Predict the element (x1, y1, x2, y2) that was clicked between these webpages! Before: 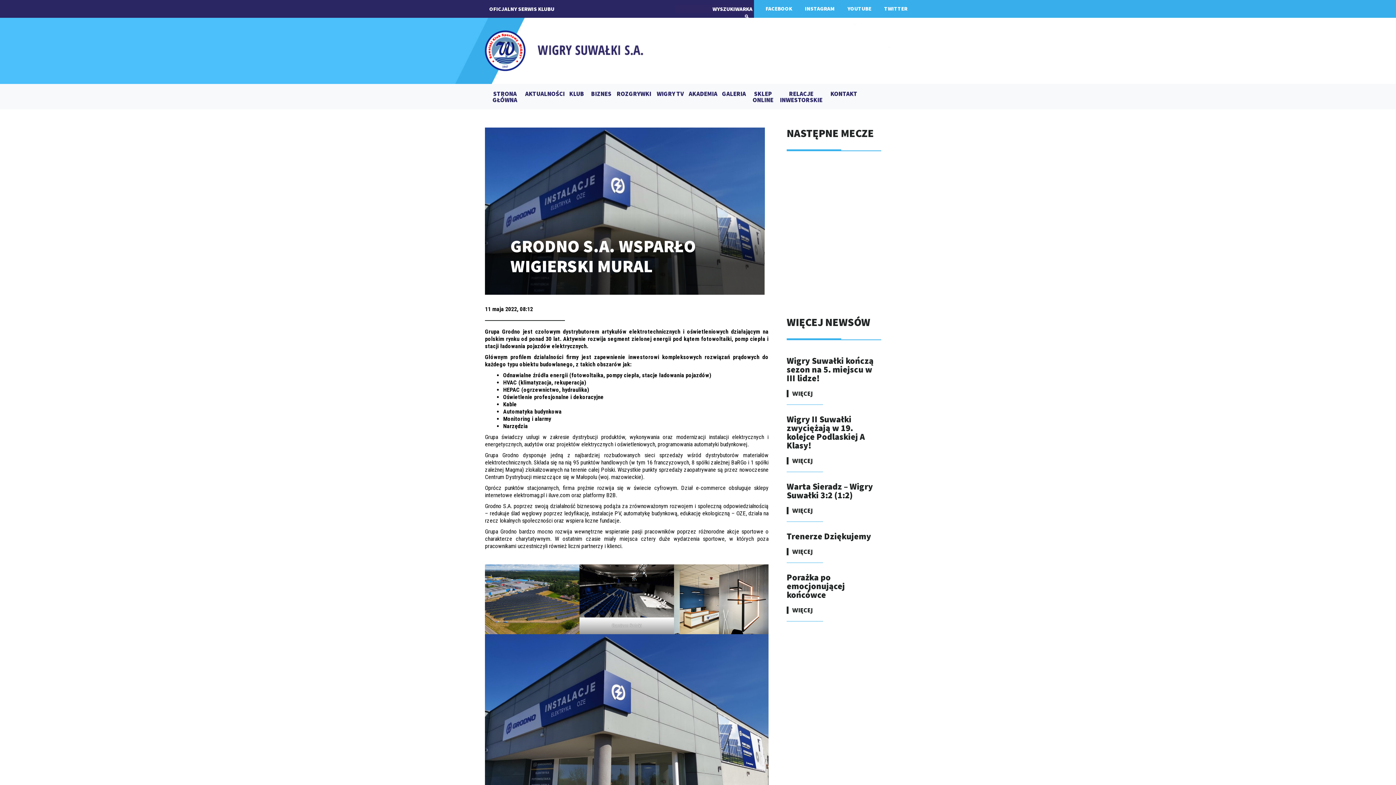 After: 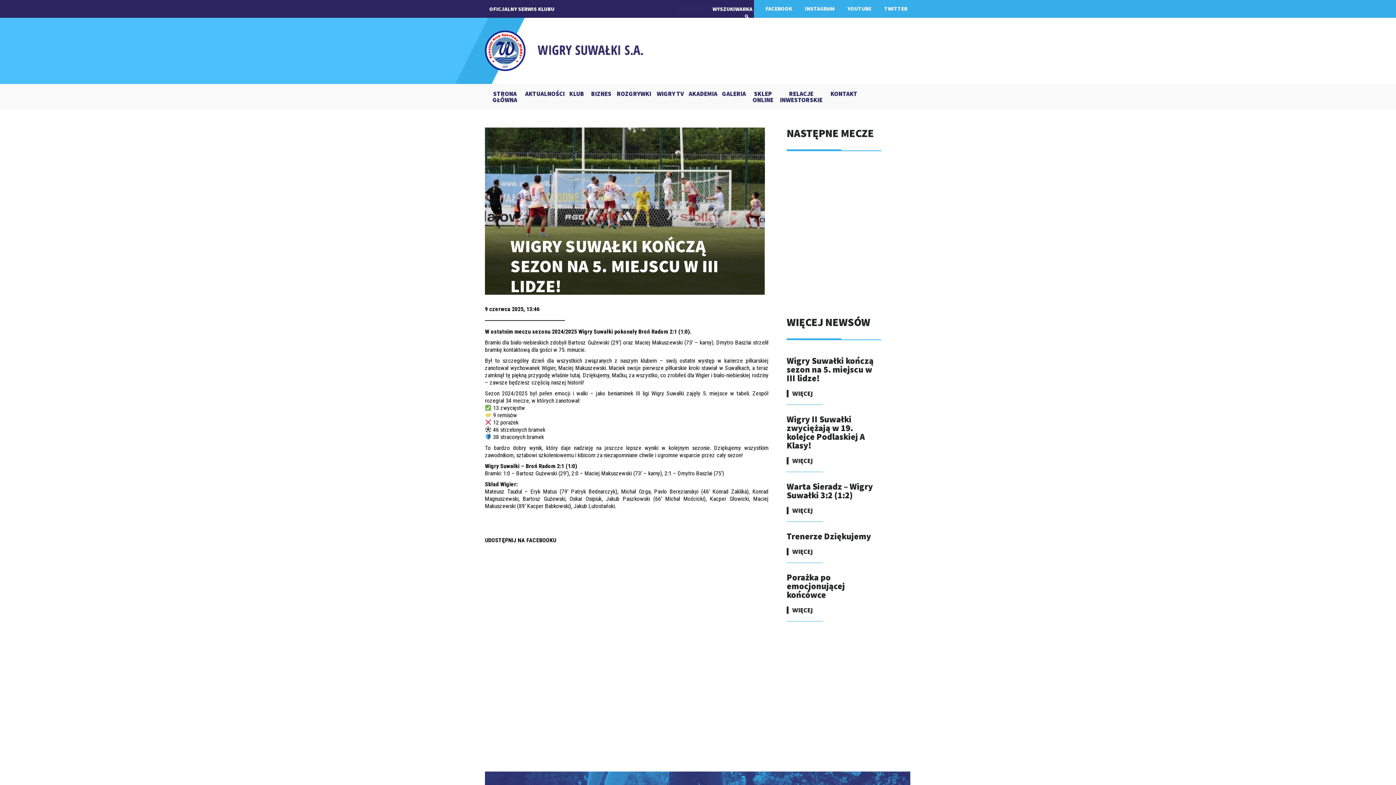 Action: bbox: (788, 390, 825, 397) label: WIĘCEJ